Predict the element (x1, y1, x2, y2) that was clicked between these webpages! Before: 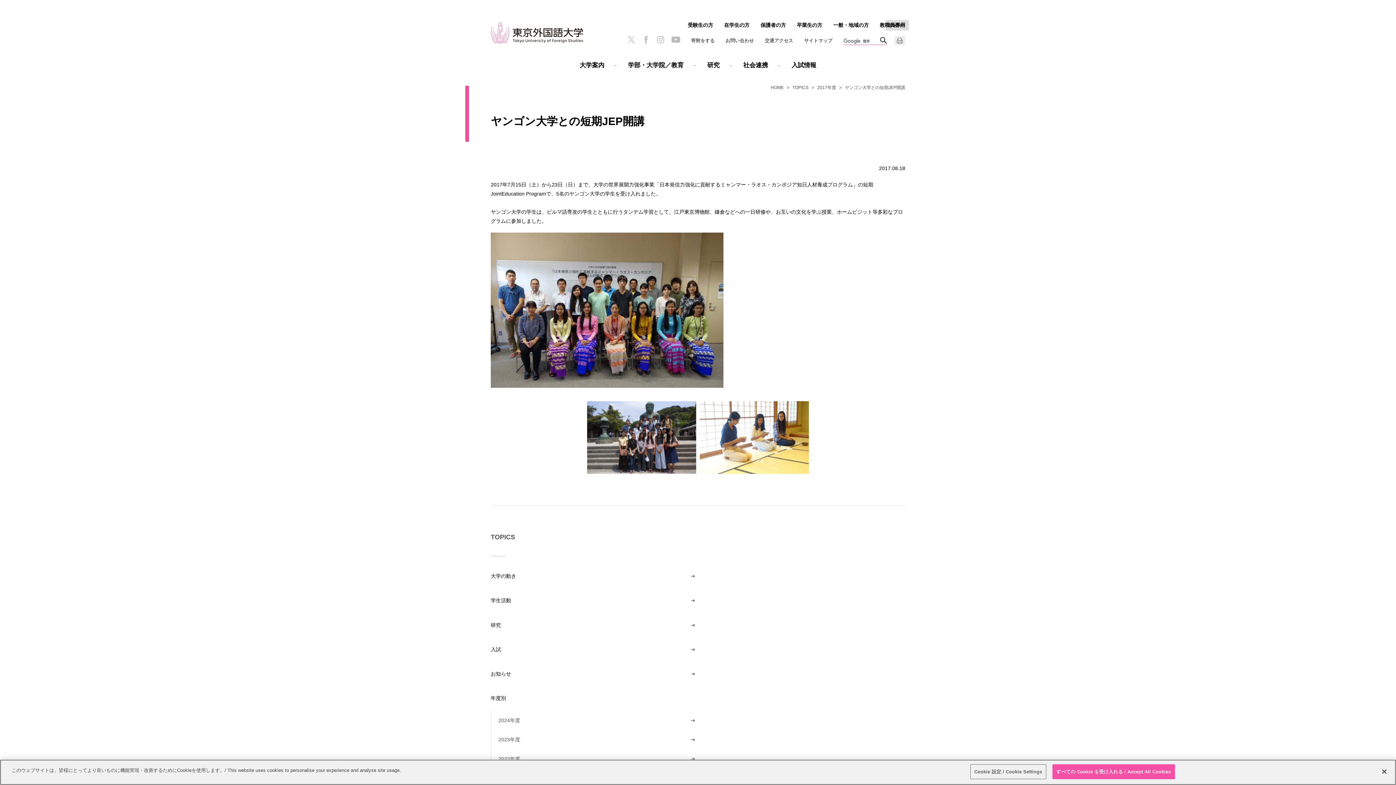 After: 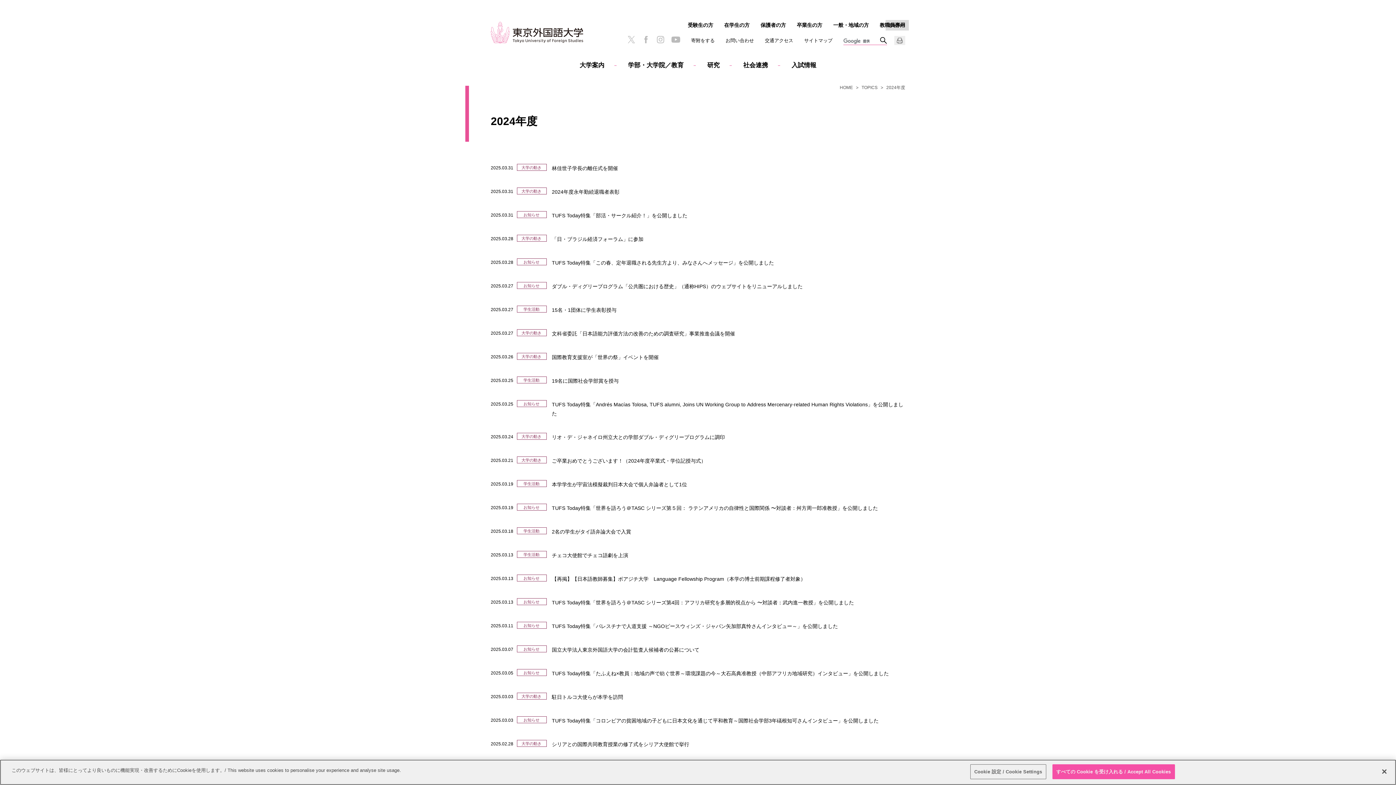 Action: label: 2024年度 bbox: (498, 711, 698, 730)